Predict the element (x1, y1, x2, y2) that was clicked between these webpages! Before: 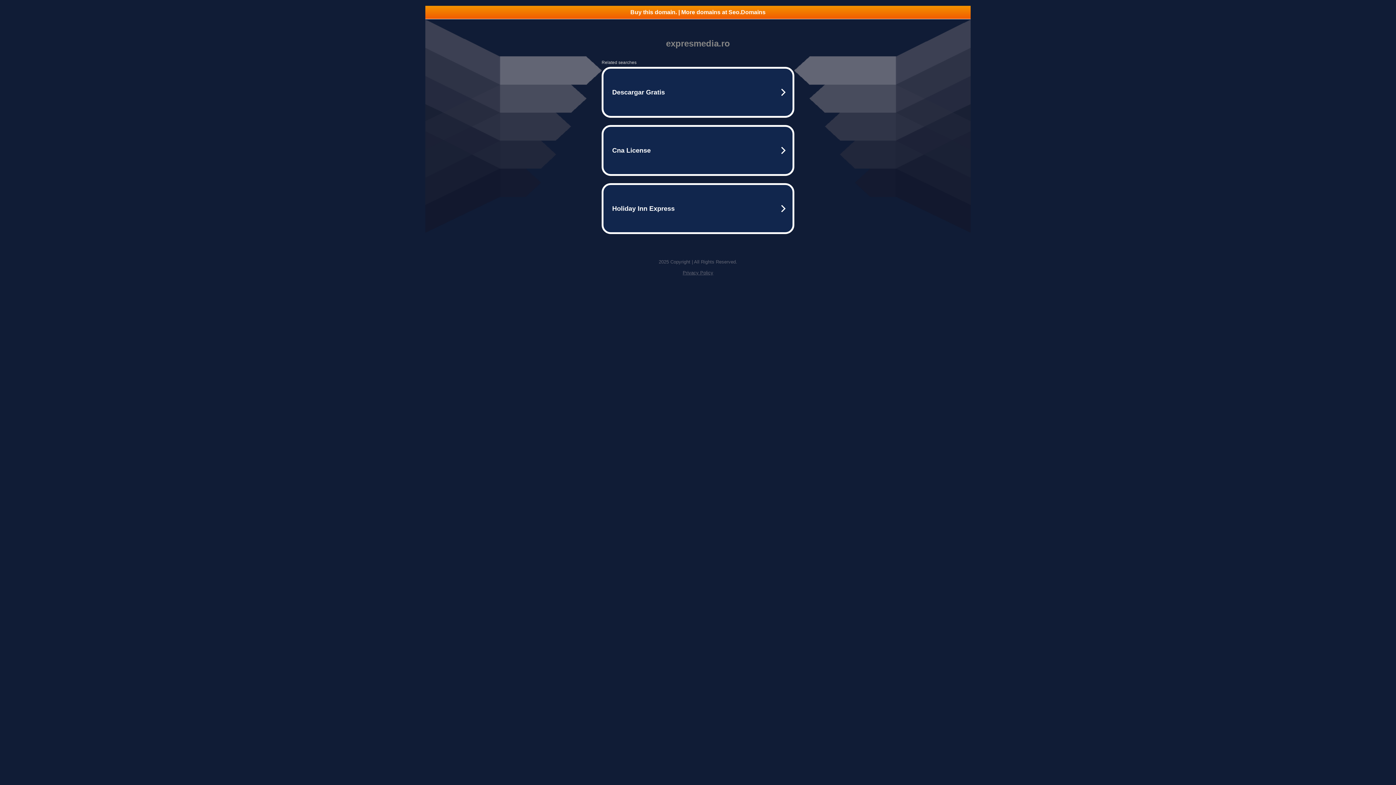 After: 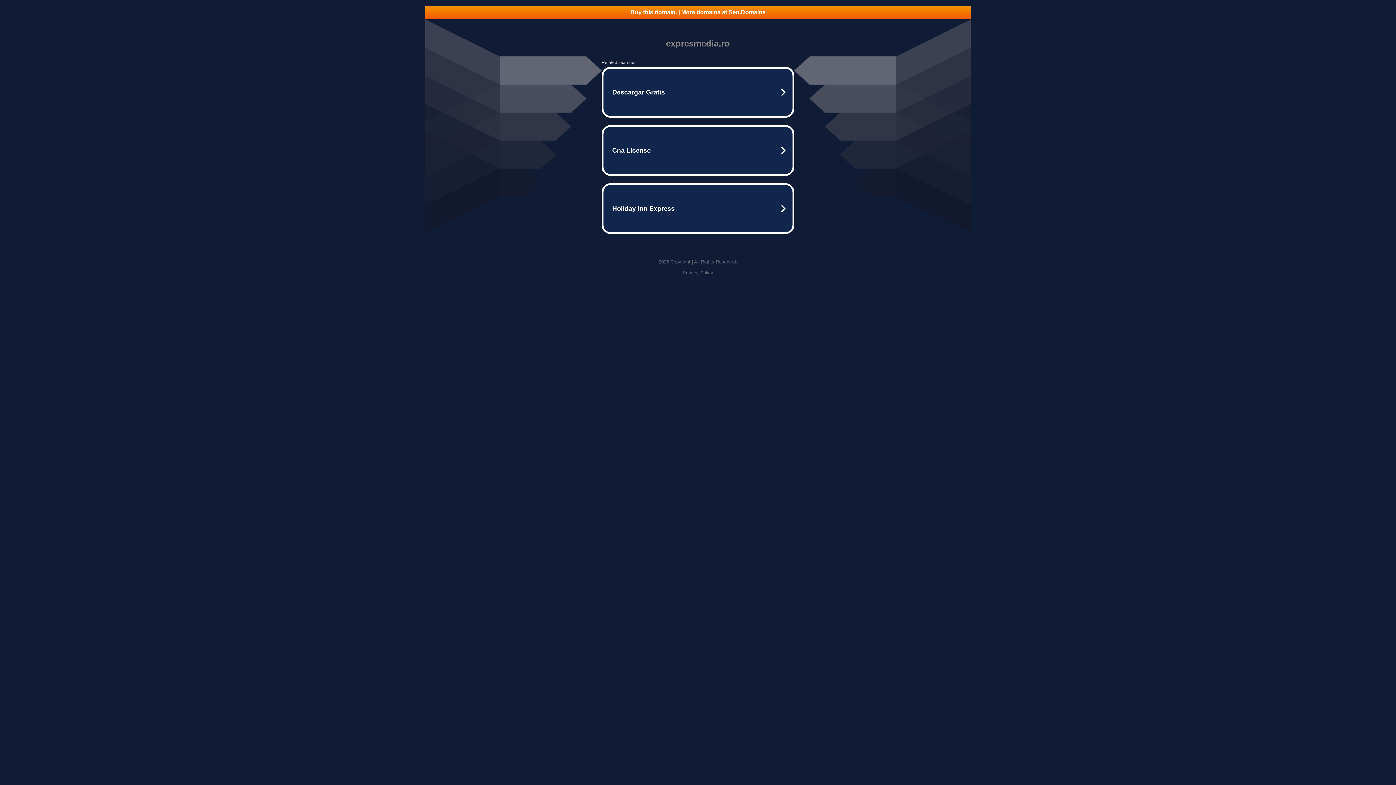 Action: bbox: (682, 270, 713, 275) label: Privacy Policy